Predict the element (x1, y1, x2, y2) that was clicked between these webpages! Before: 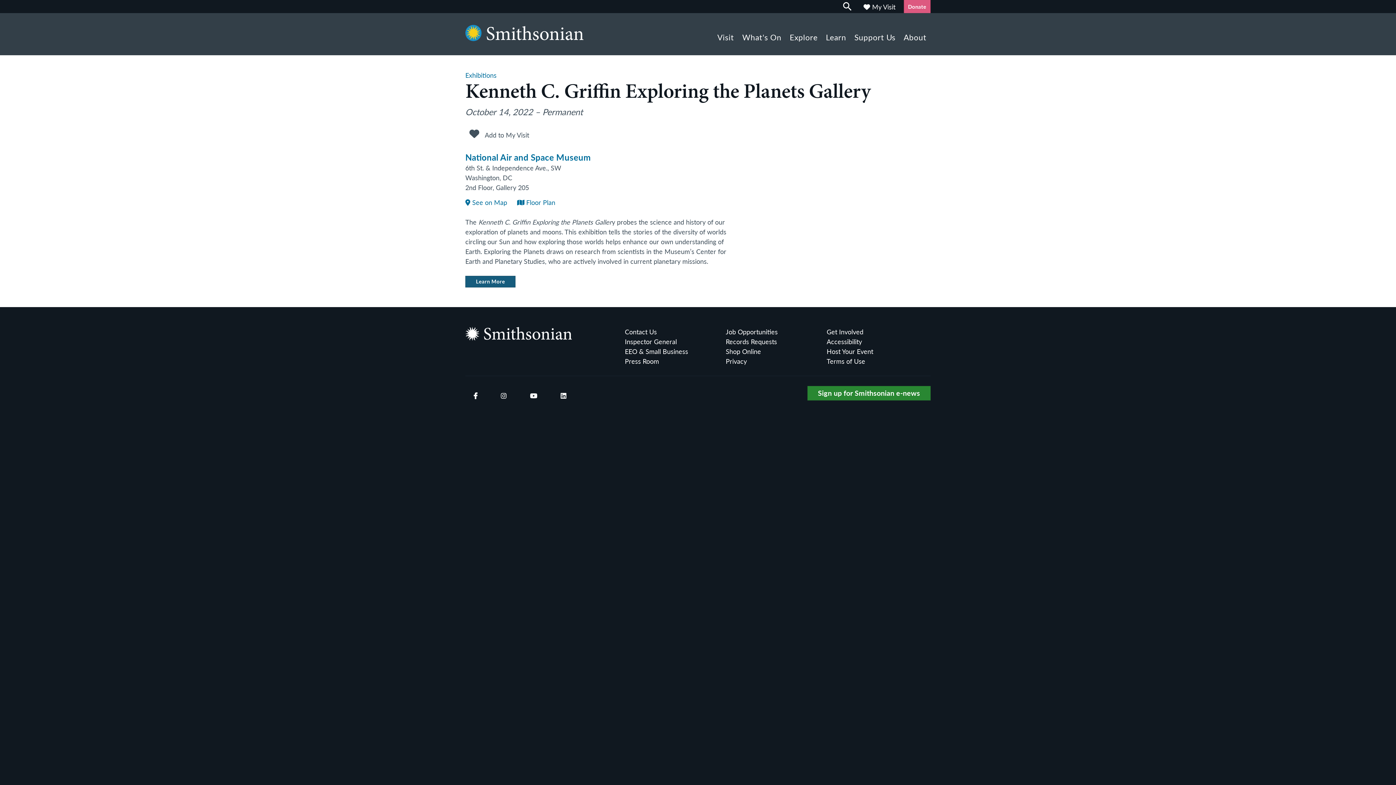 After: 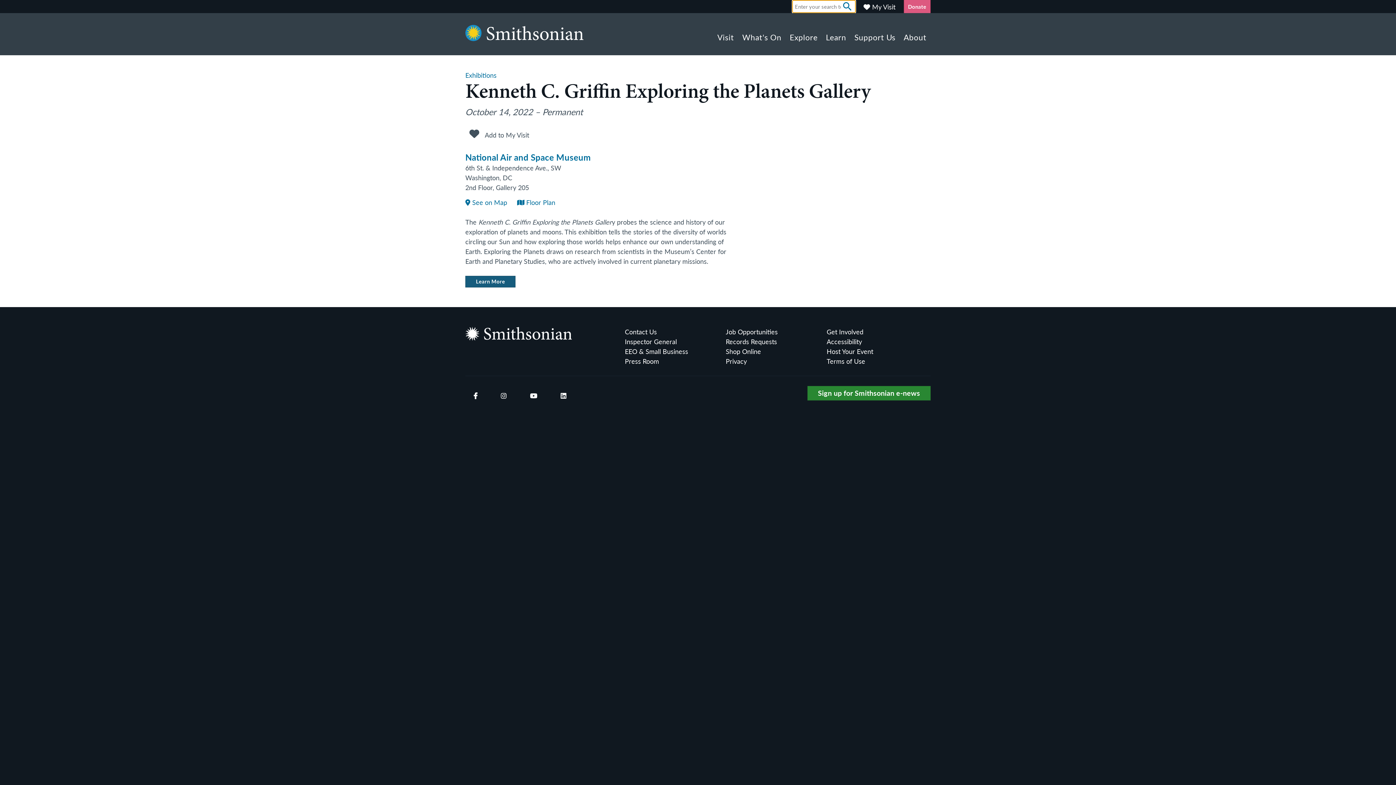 Action: bbox: (839, 0, 855, 13)